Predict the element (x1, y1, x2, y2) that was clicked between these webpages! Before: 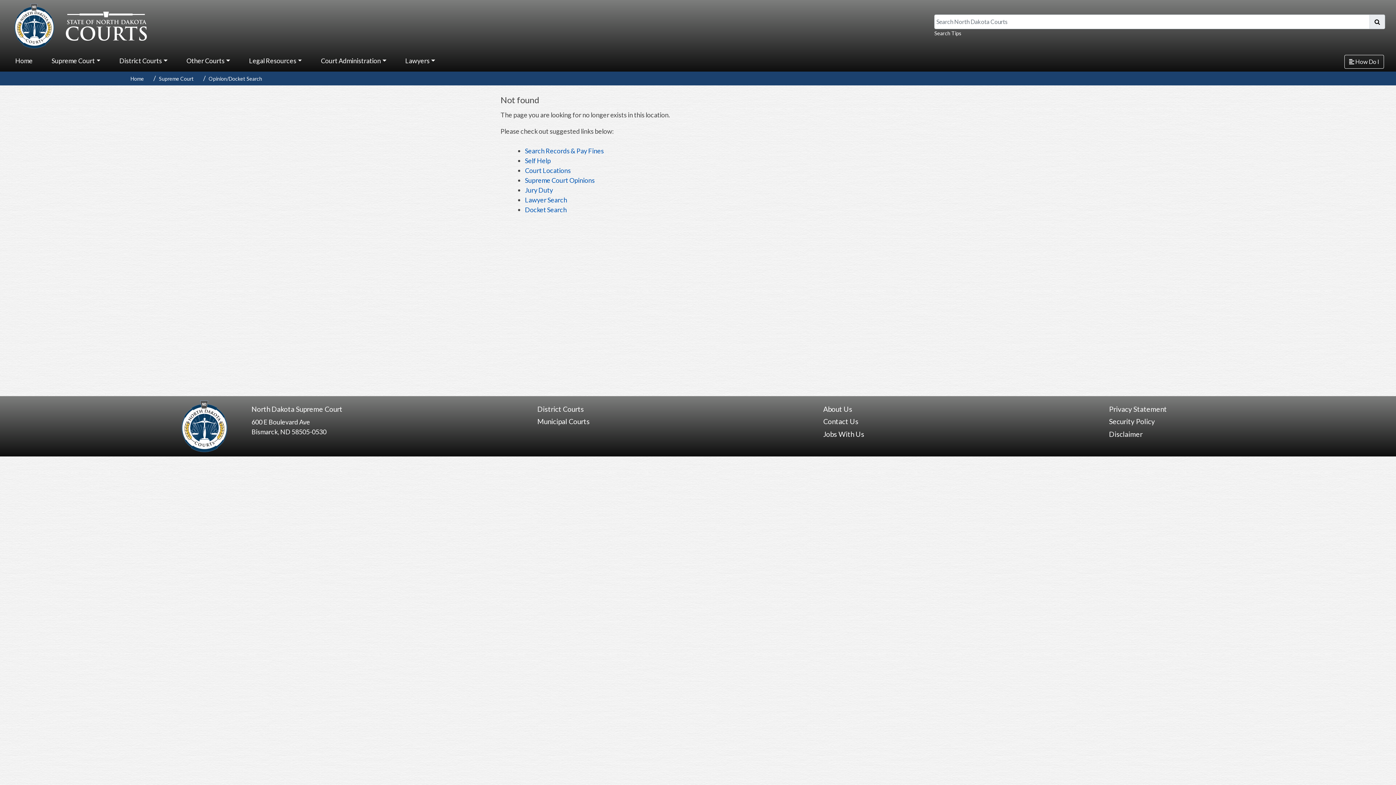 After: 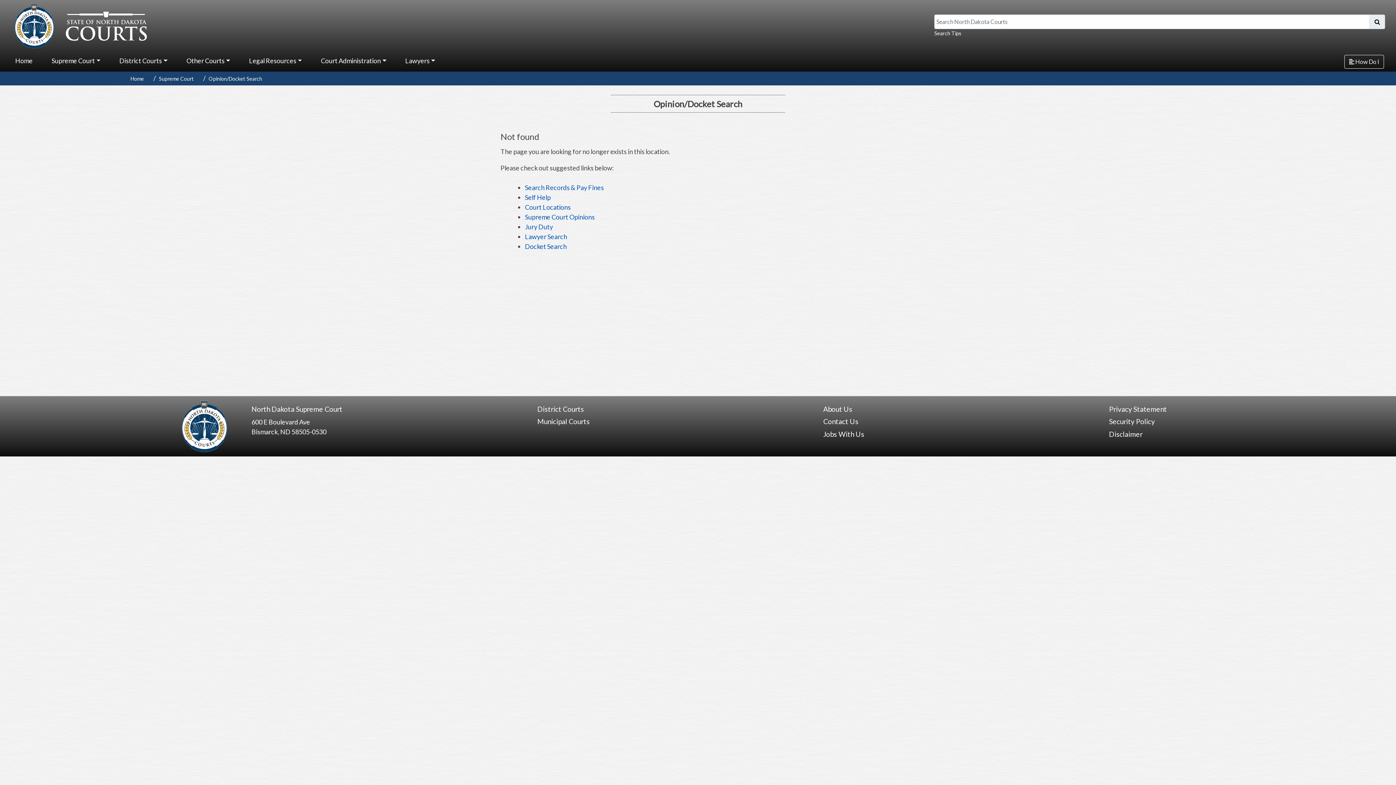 Action: label: Opinion/Docket Search bbox: (208, 75, 262, 81)